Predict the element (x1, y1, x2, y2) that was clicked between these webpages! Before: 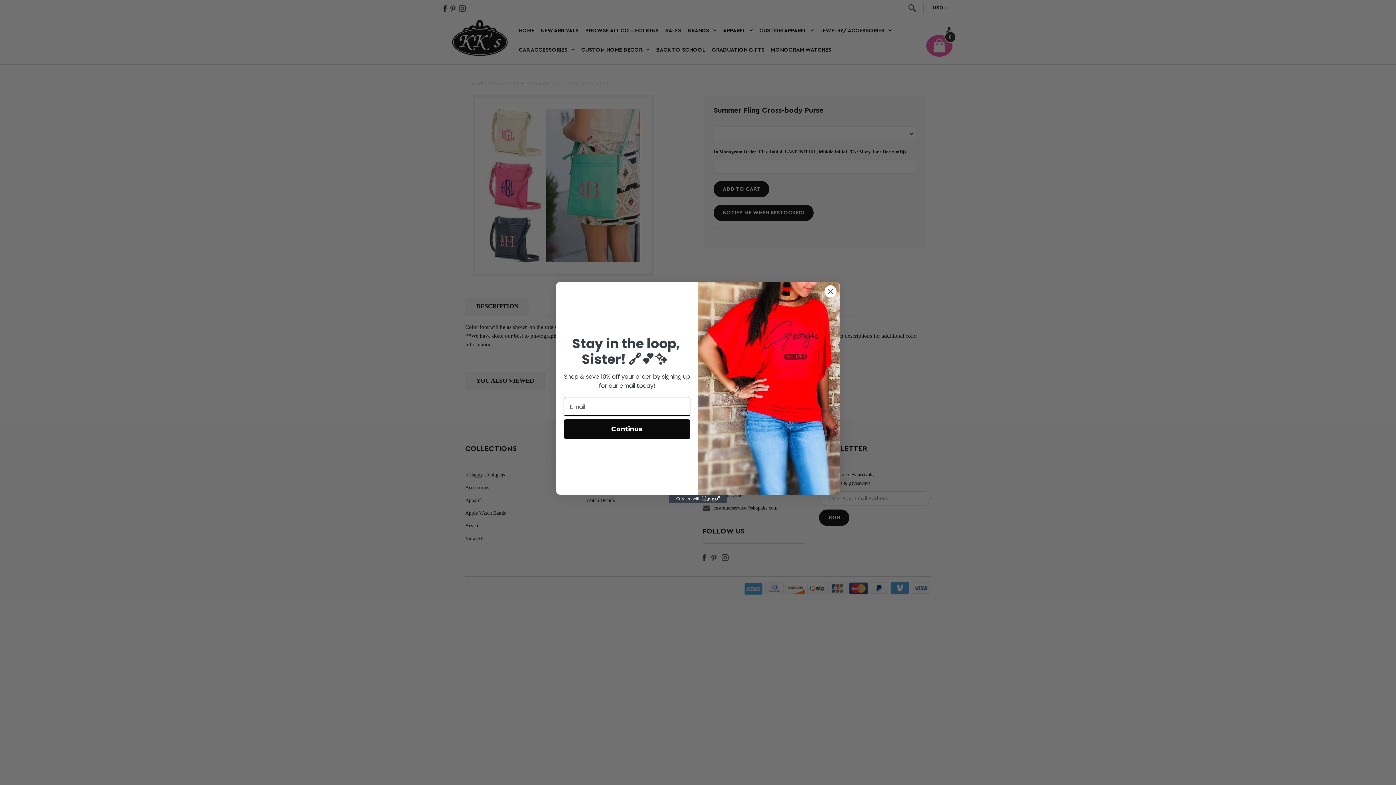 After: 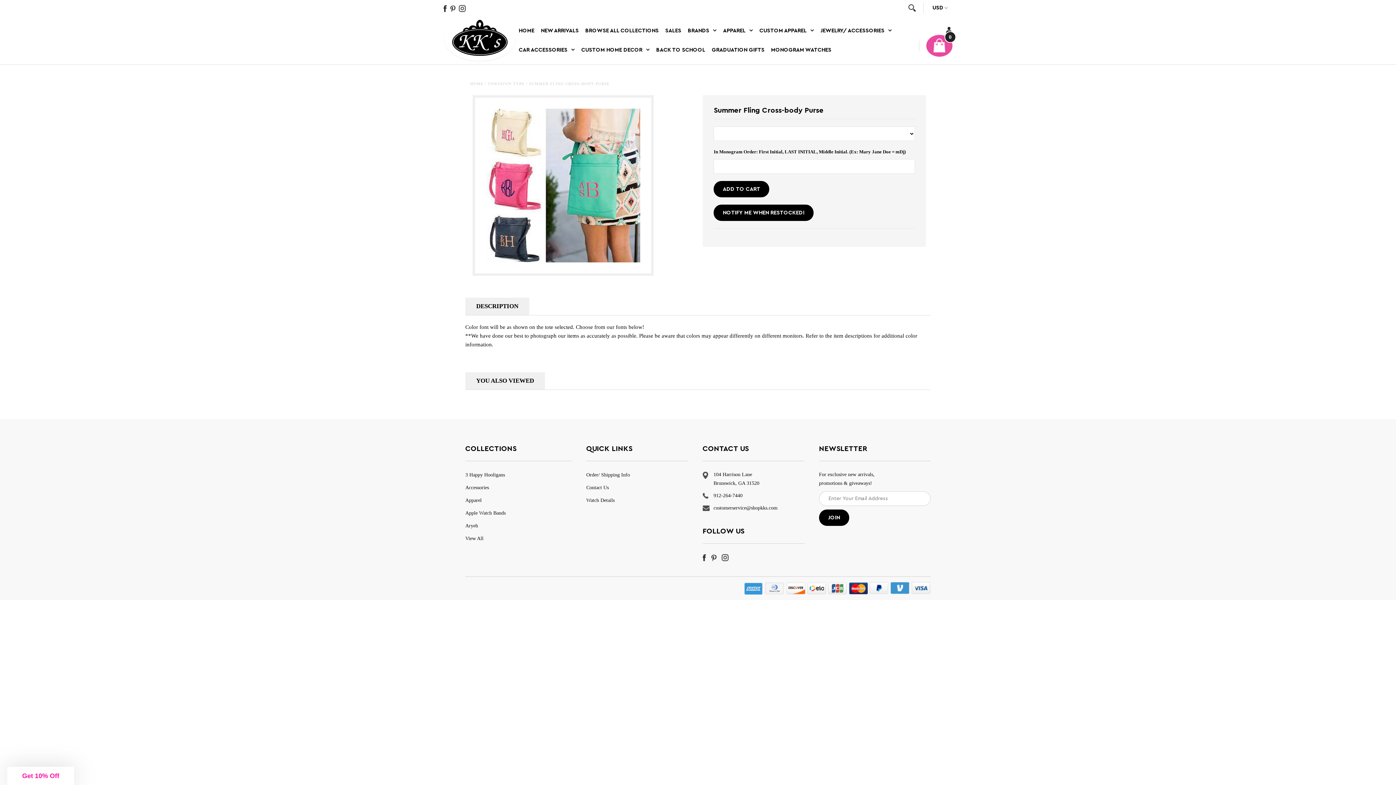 Action: bbox: (824, 284, 837, 297) label: Close dialog